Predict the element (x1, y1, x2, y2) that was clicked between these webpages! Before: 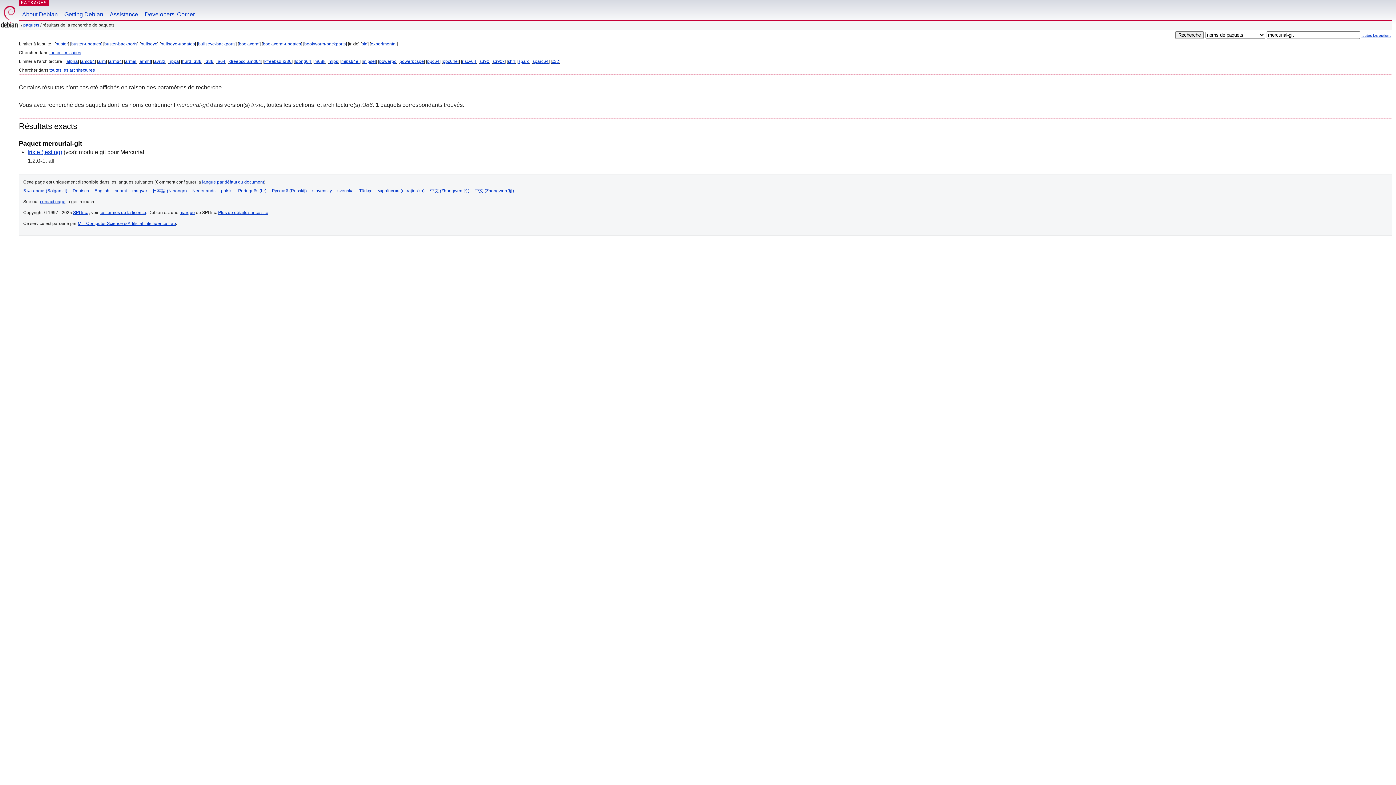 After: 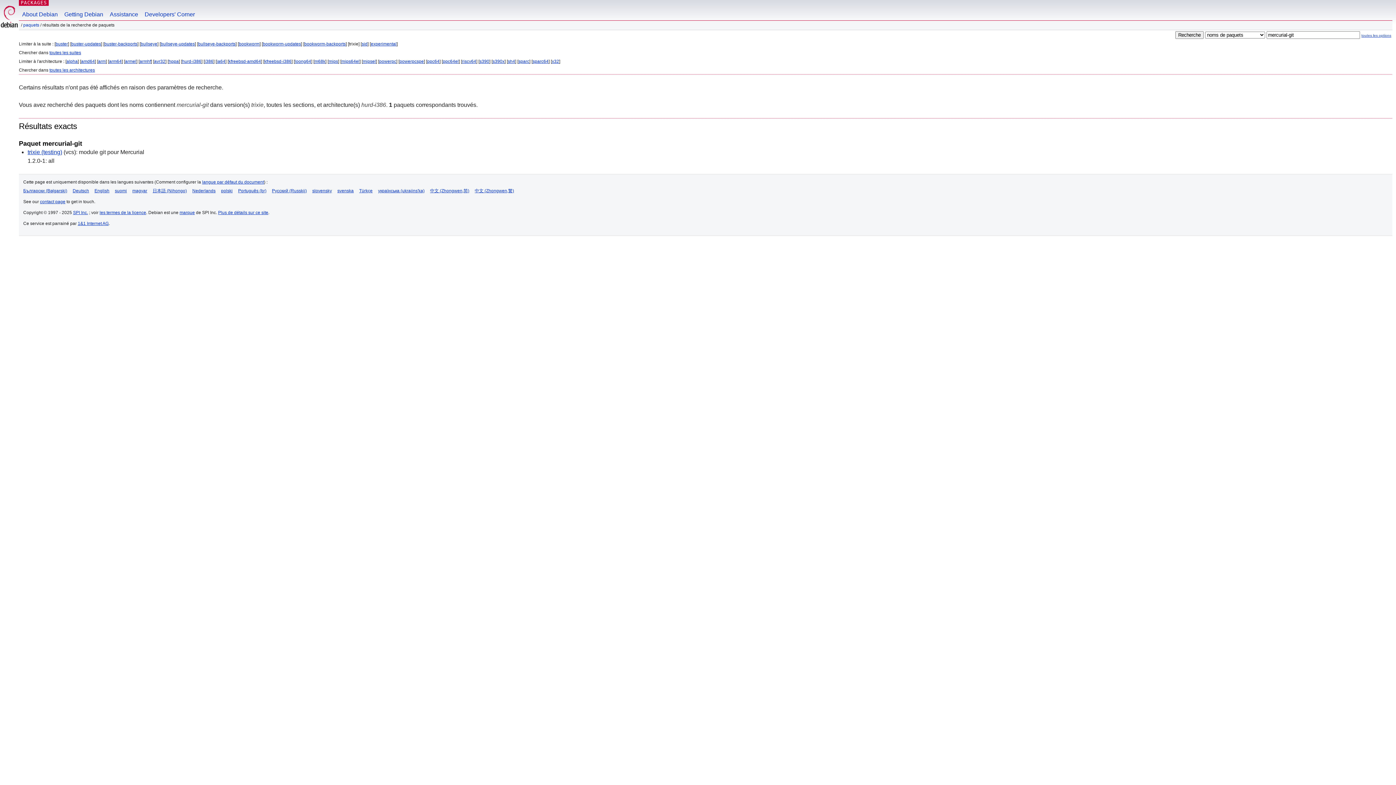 Action: bbox: (182, 58, 201, 64) label: hurd-i386